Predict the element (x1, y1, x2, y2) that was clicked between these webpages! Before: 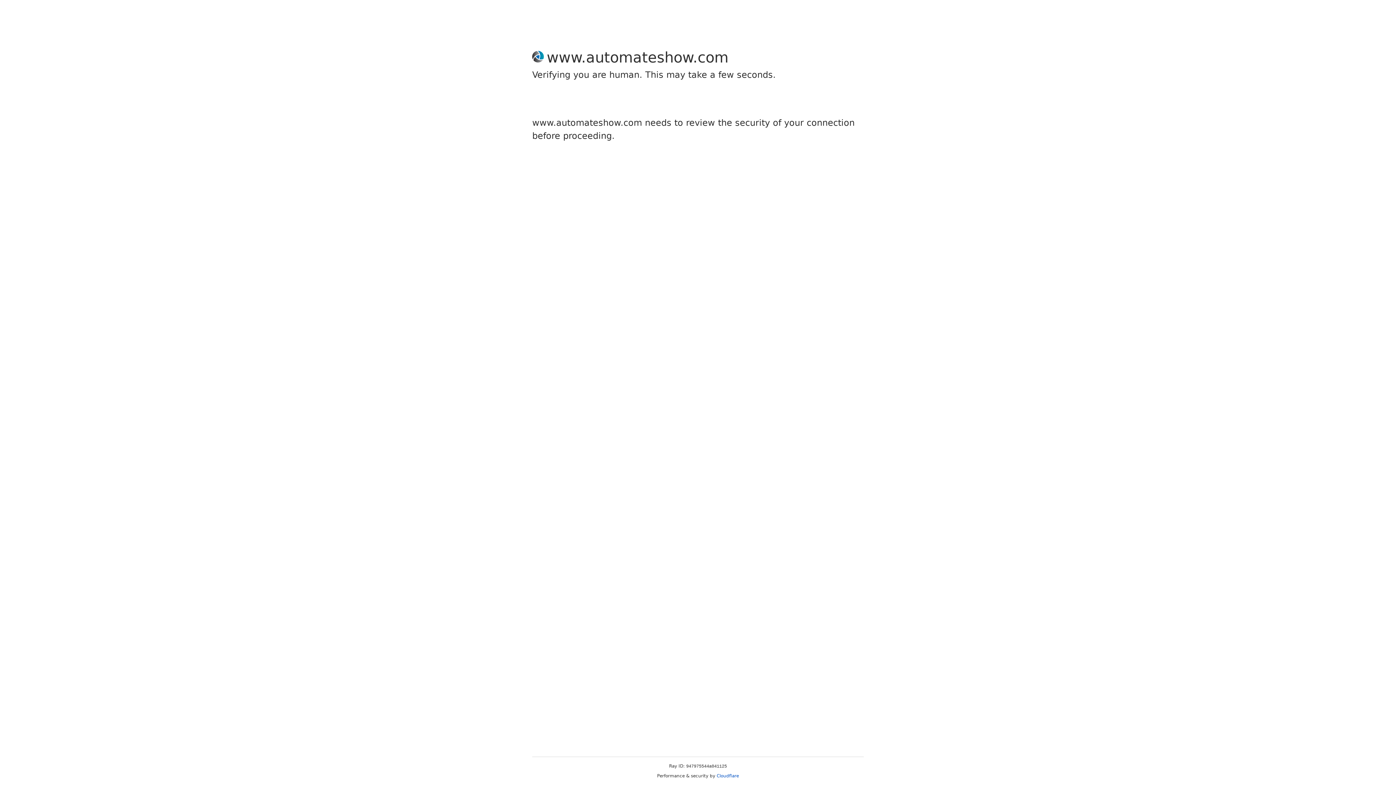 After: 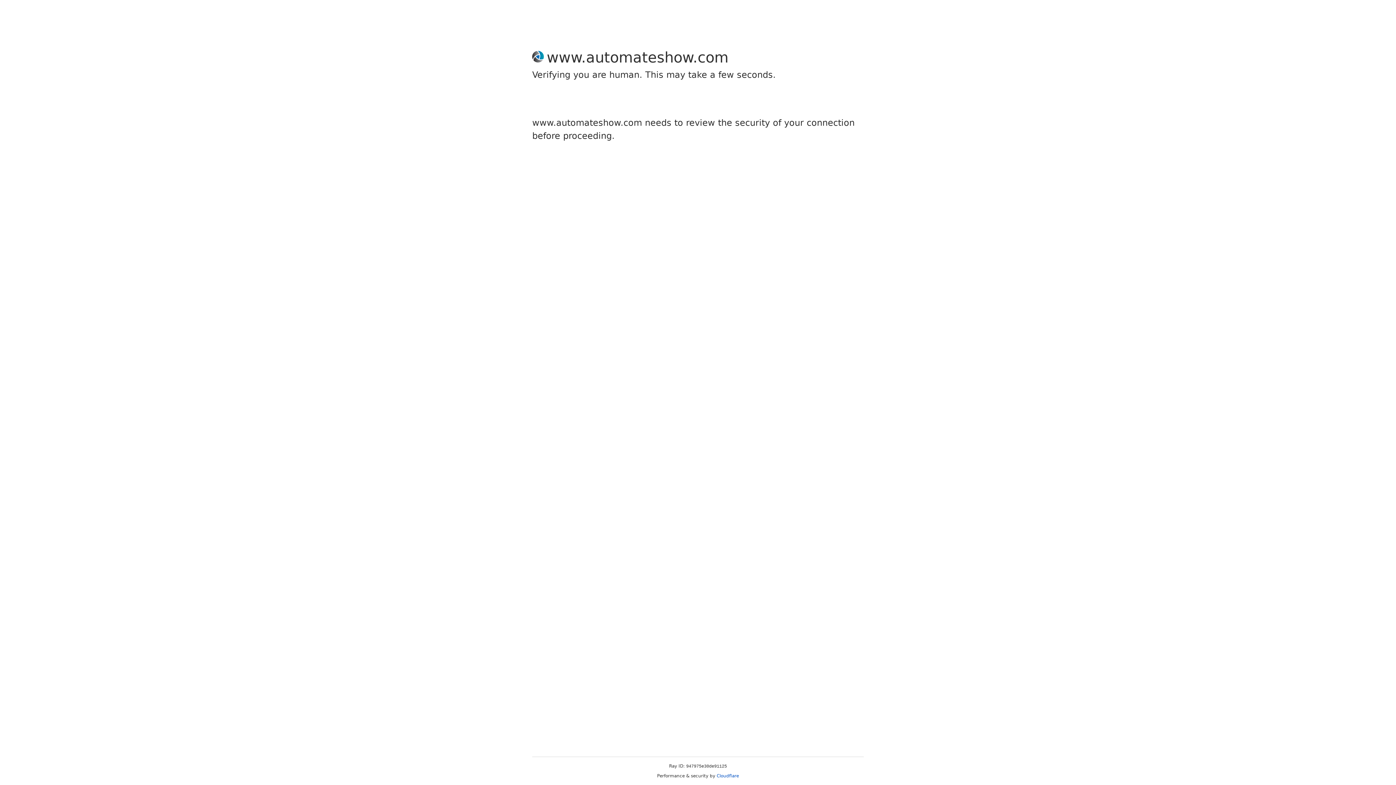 Action: label: Cloudflare bbox: (716, 773, 739, 778)